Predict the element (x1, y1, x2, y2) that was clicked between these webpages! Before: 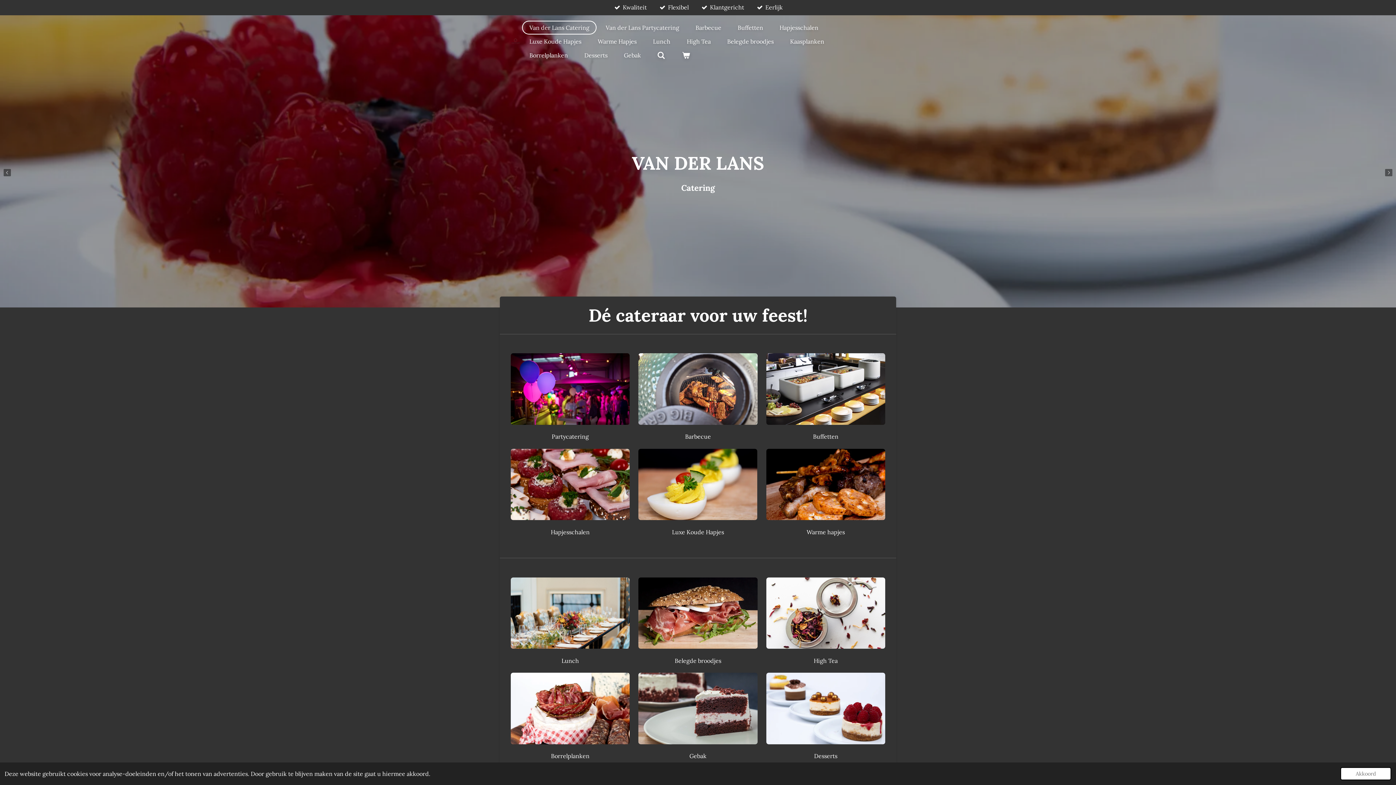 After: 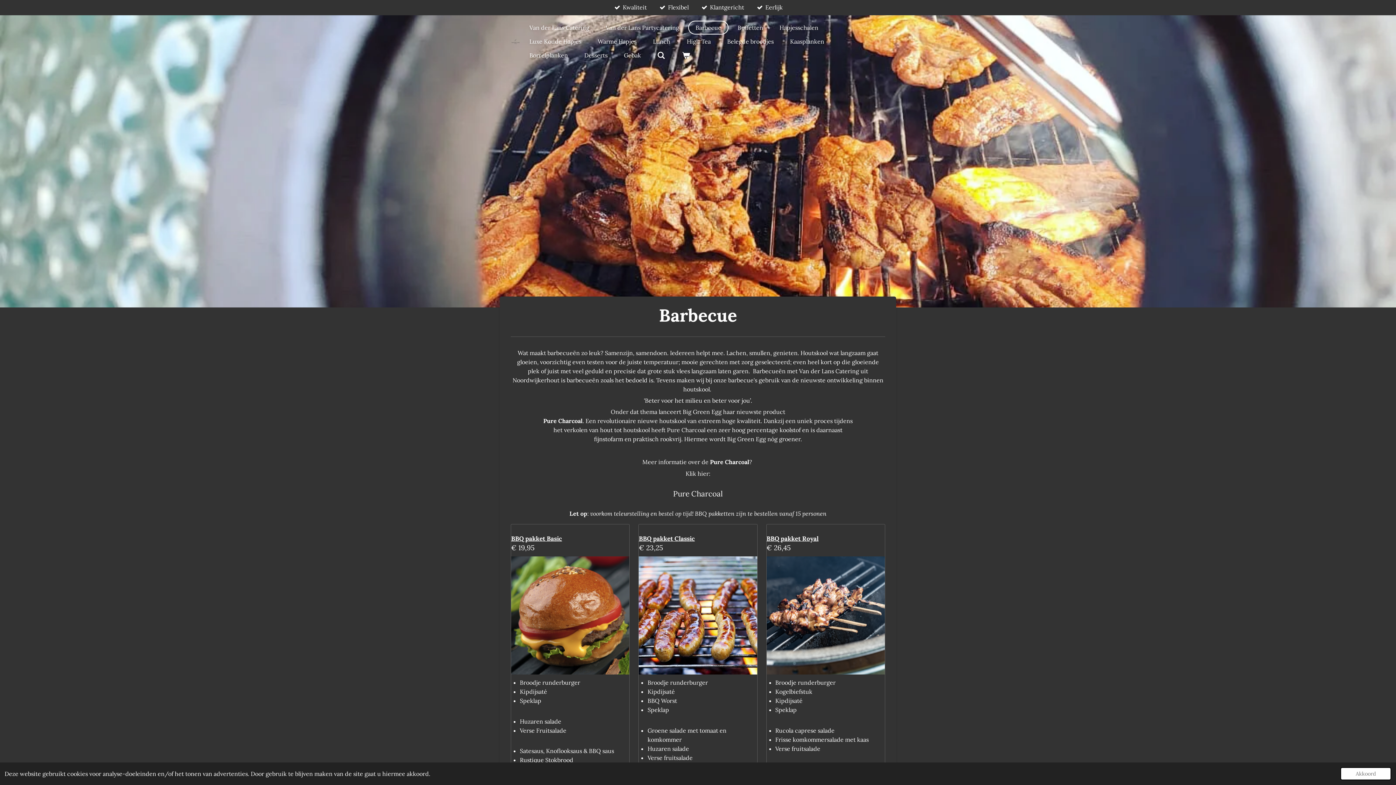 Action: label: Barbecue bbox: (688, 20, 728, 34)